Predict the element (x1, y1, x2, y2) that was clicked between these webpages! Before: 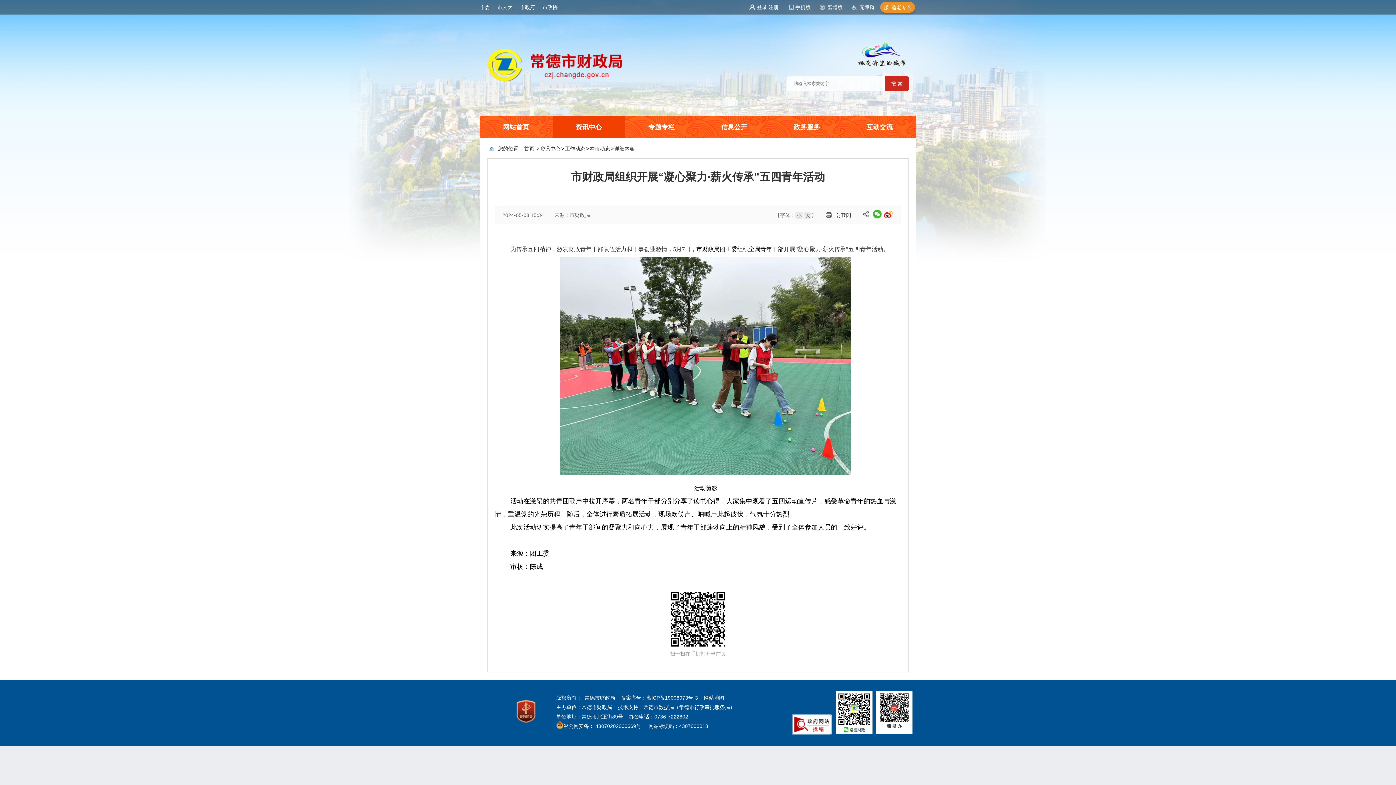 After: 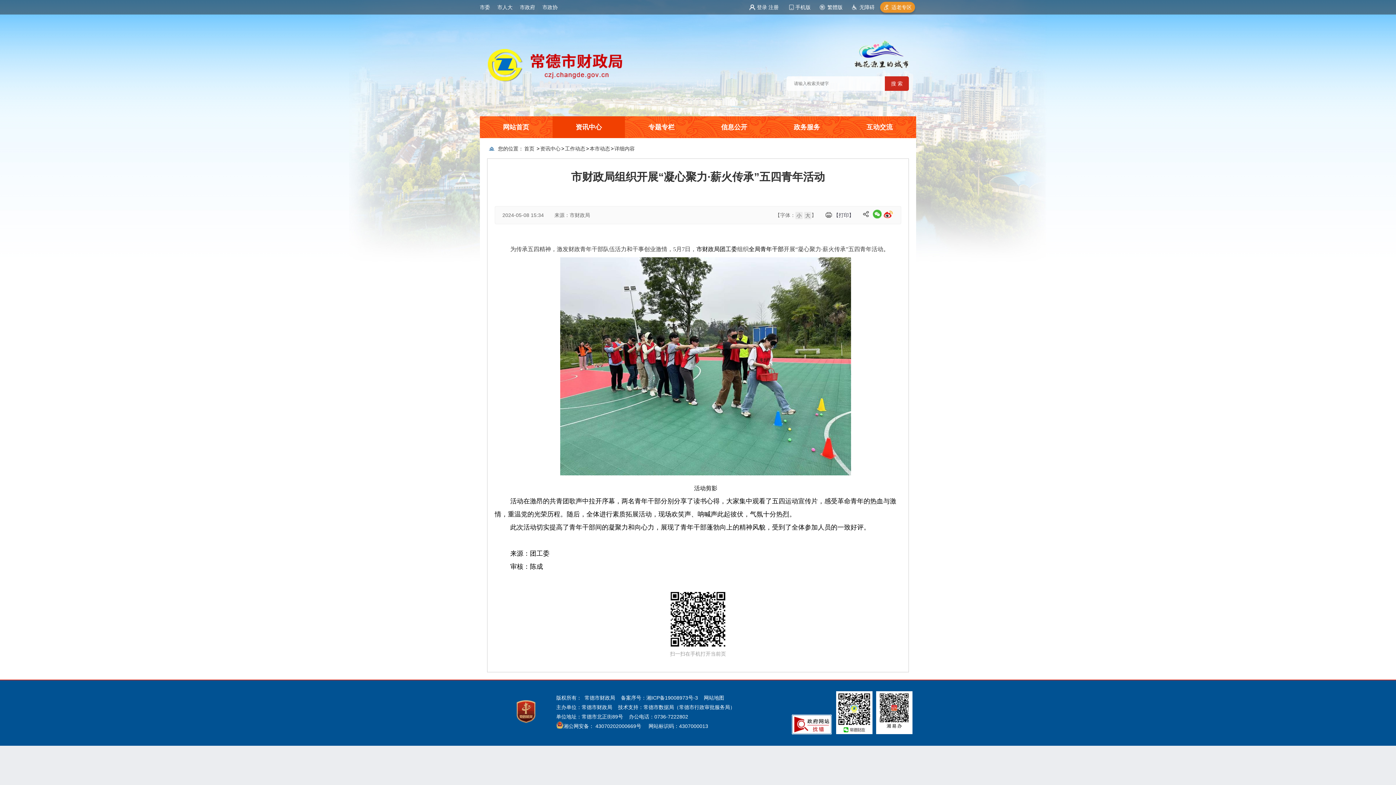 Action: bbox: (854, 40, 909, 69)